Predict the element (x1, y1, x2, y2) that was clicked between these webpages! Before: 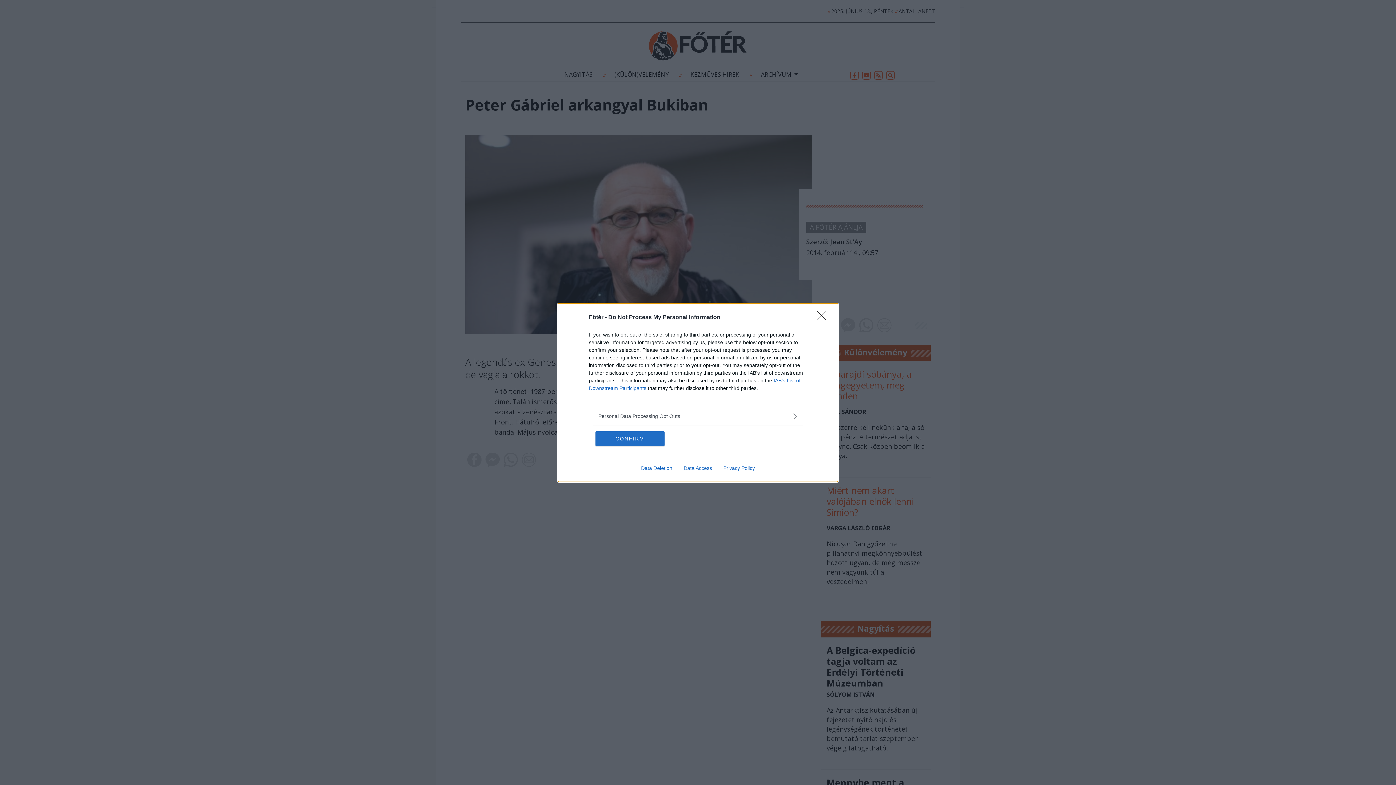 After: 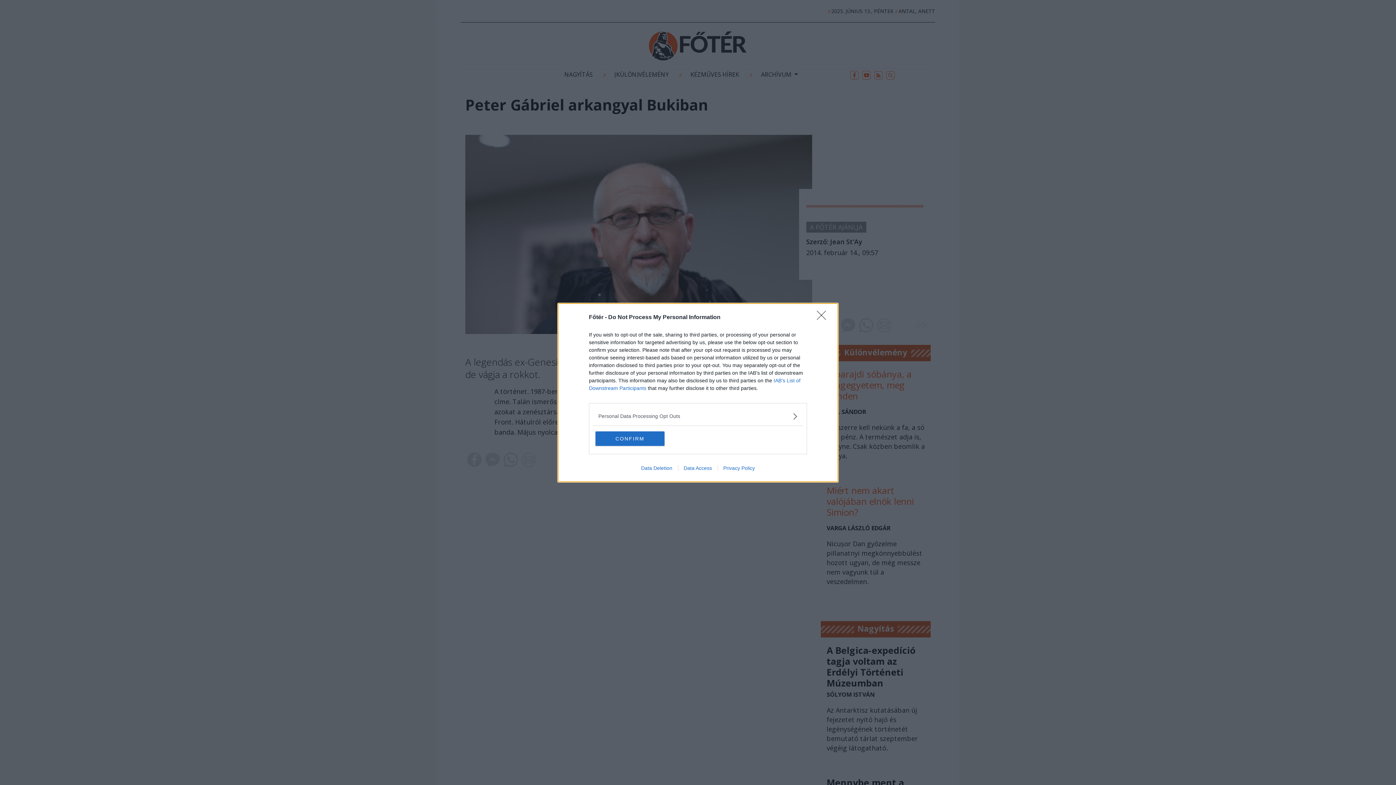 Action: bbox: (678, 465, 717, 471) label: Data Access